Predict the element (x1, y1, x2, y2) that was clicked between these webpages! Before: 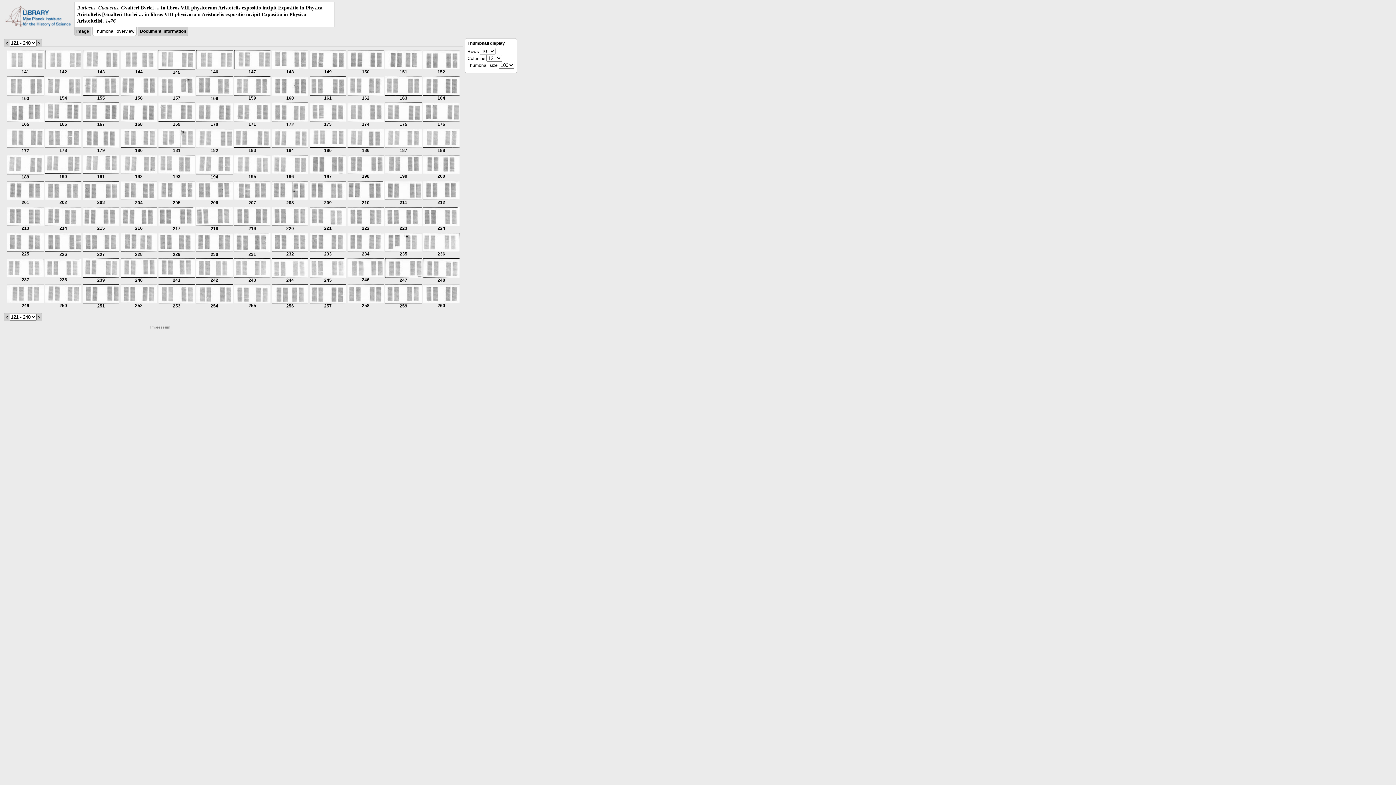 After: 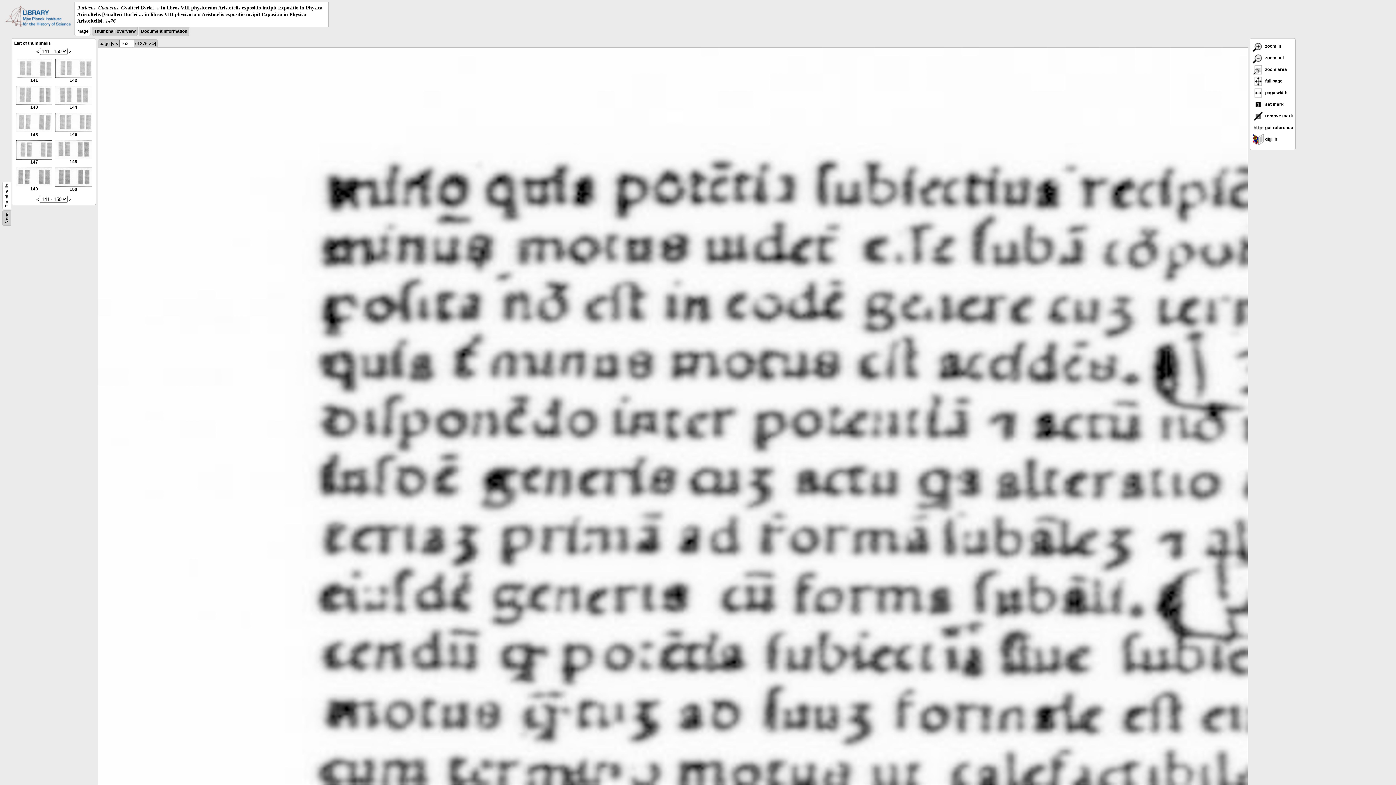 Action: label: 
163 bbox: (385, 91, 421, 100)